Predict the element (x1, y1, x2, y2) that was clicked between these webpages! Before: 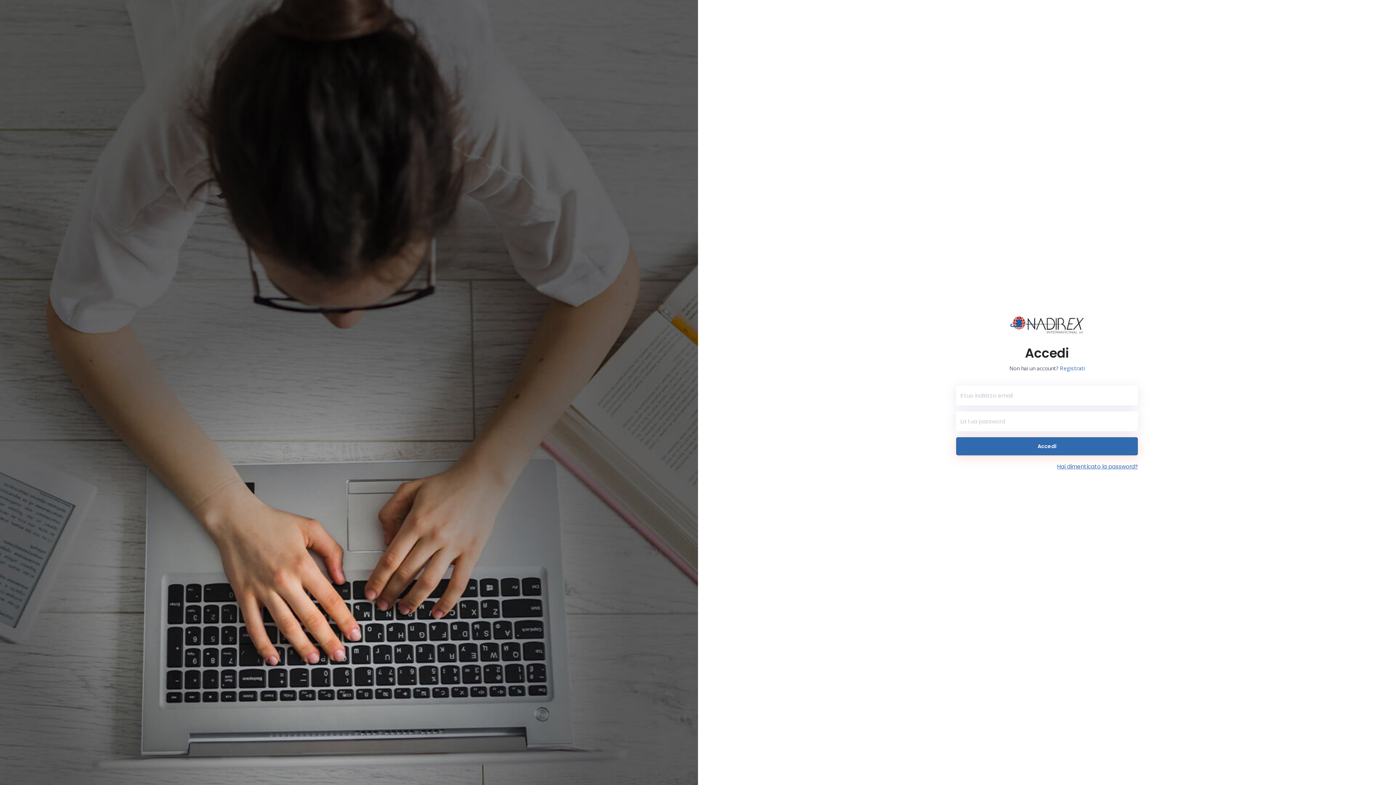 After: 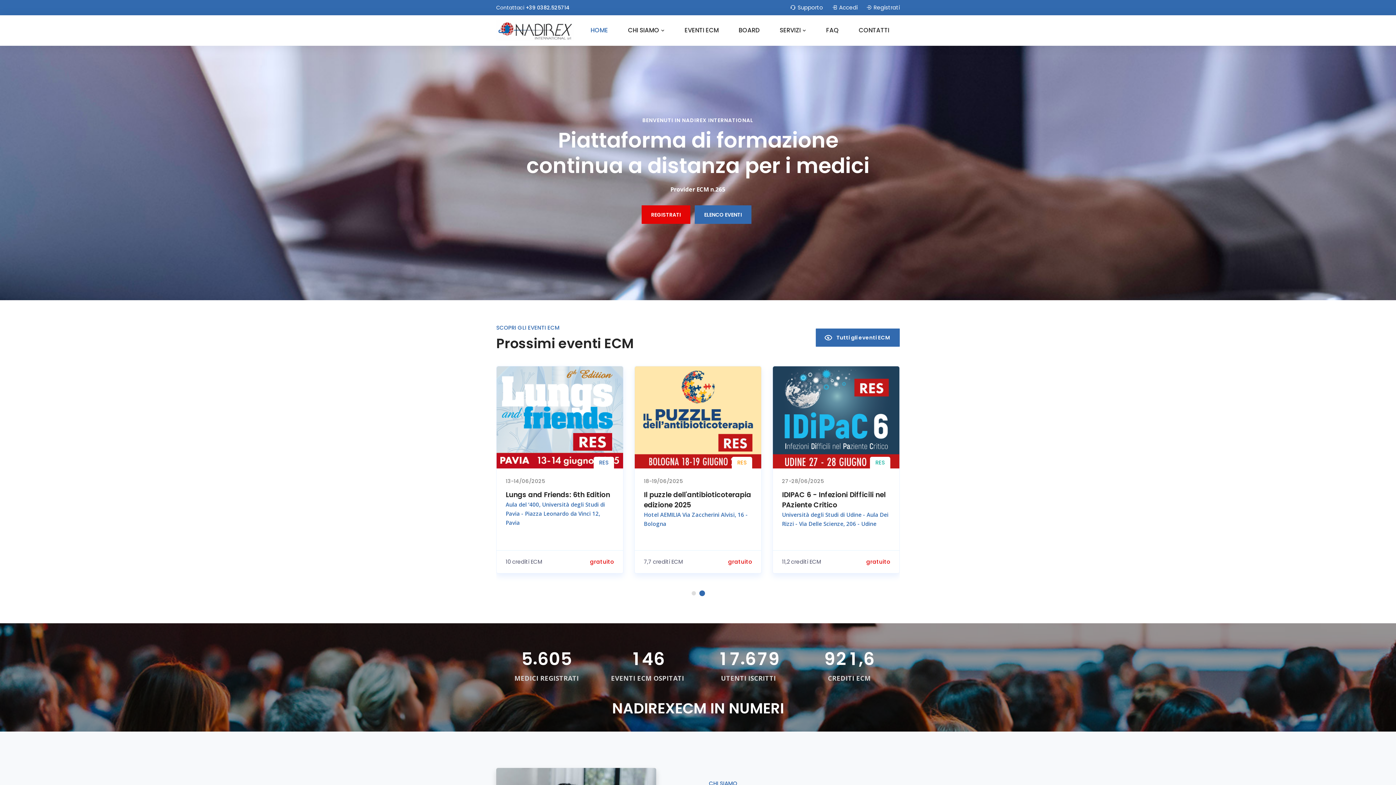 Action: bbox: (1008, 314, 1086, 334)